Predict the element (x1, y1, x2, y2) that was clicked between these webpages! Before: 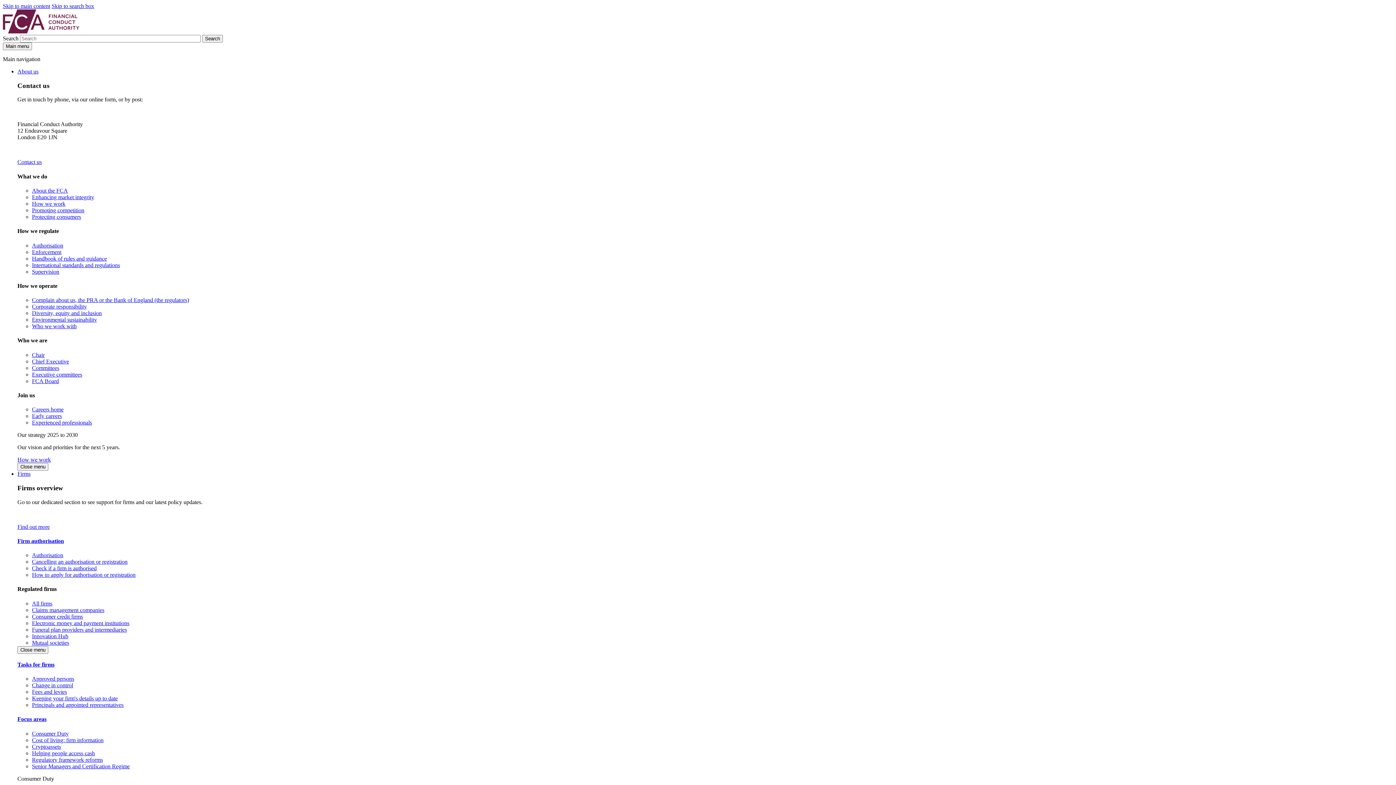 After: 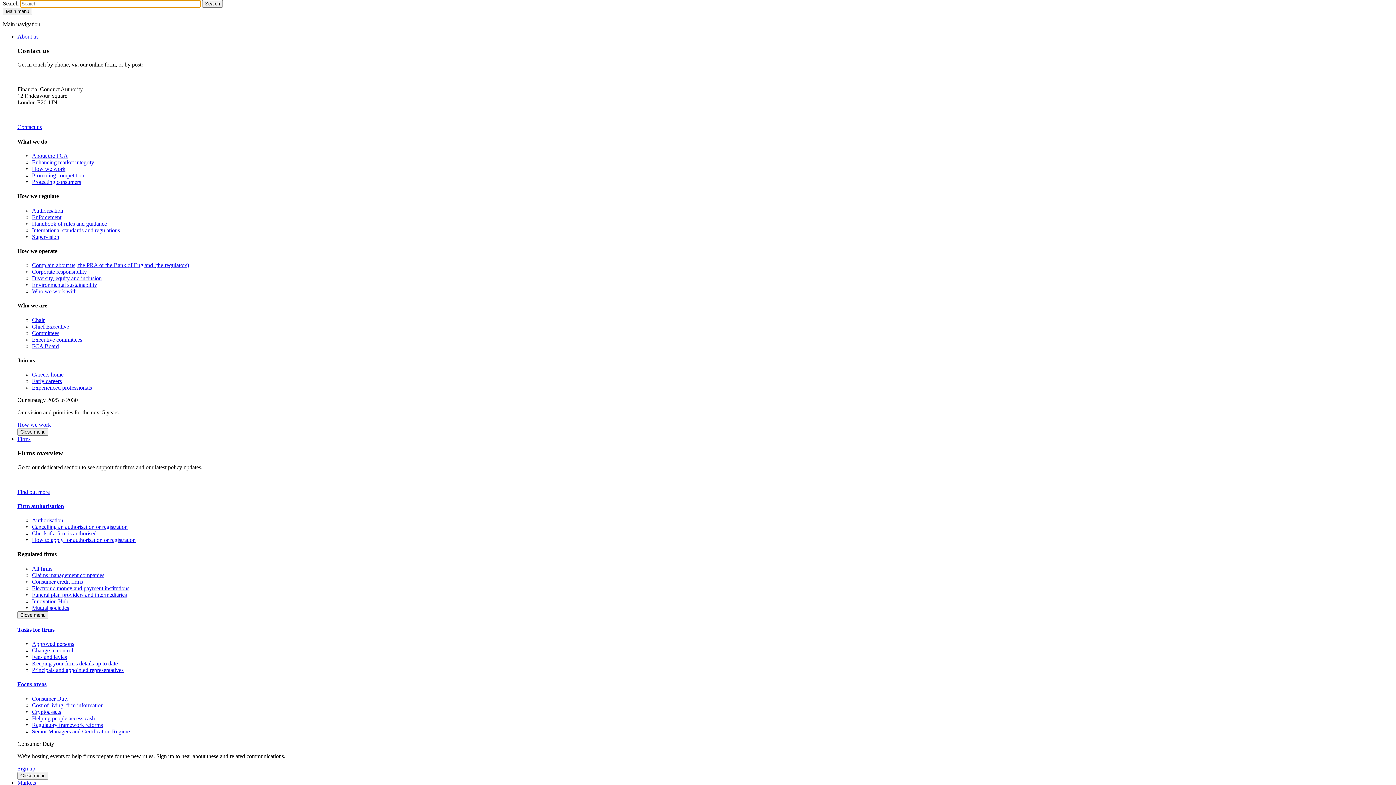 Action: label: Skip to search box bbox: (51, 2, 94, 9)